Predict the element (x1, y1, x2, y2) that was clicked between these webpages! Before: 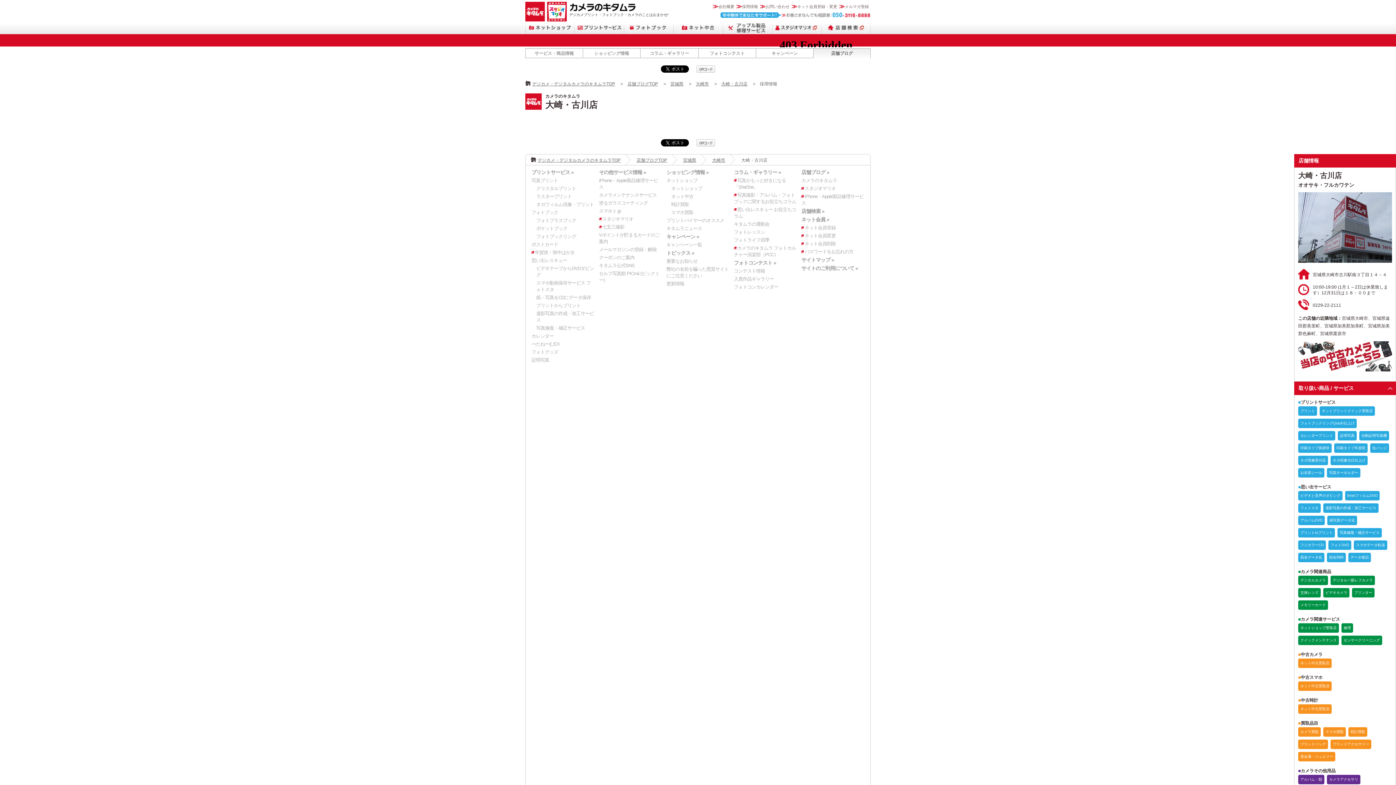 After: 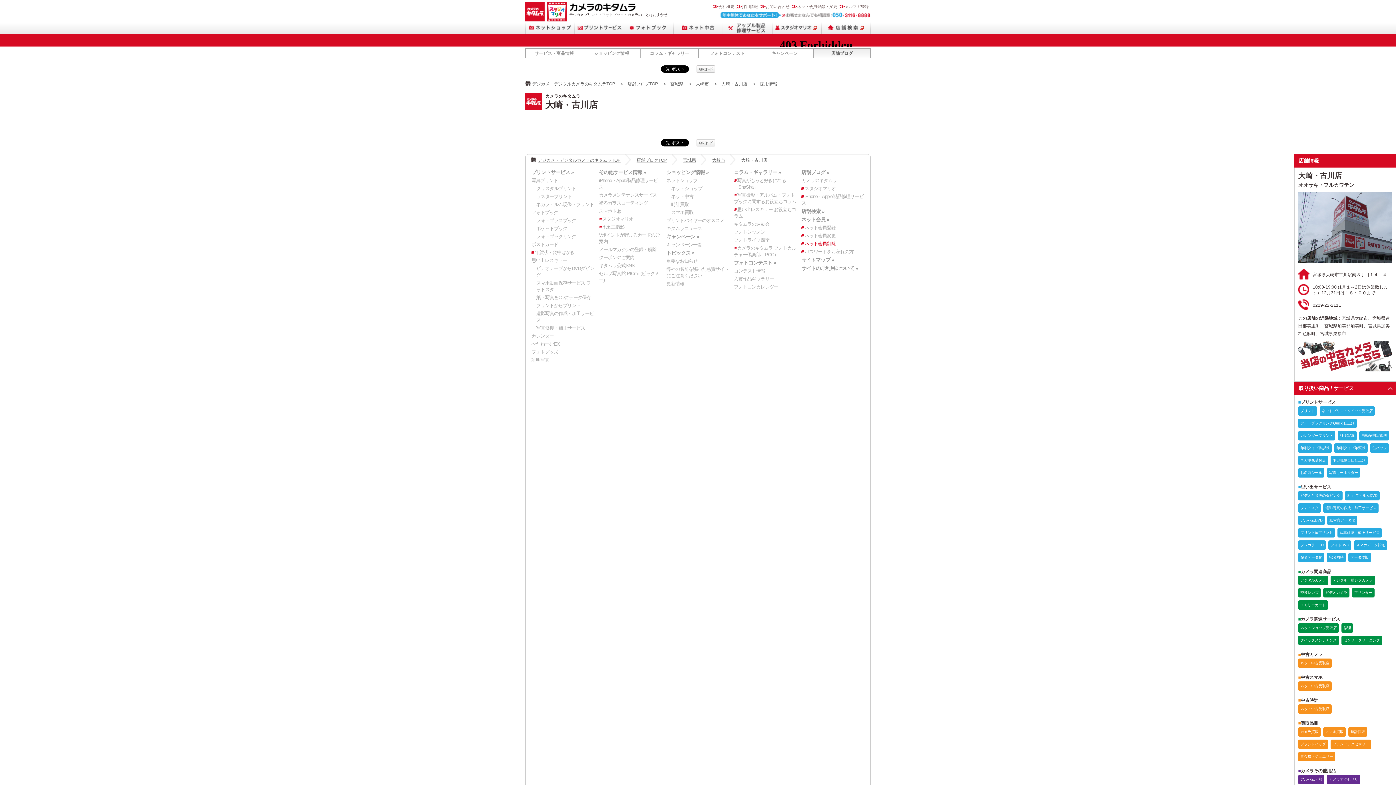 Action: label: ネット会員削除 bbox: (801, 241, 835, 246)